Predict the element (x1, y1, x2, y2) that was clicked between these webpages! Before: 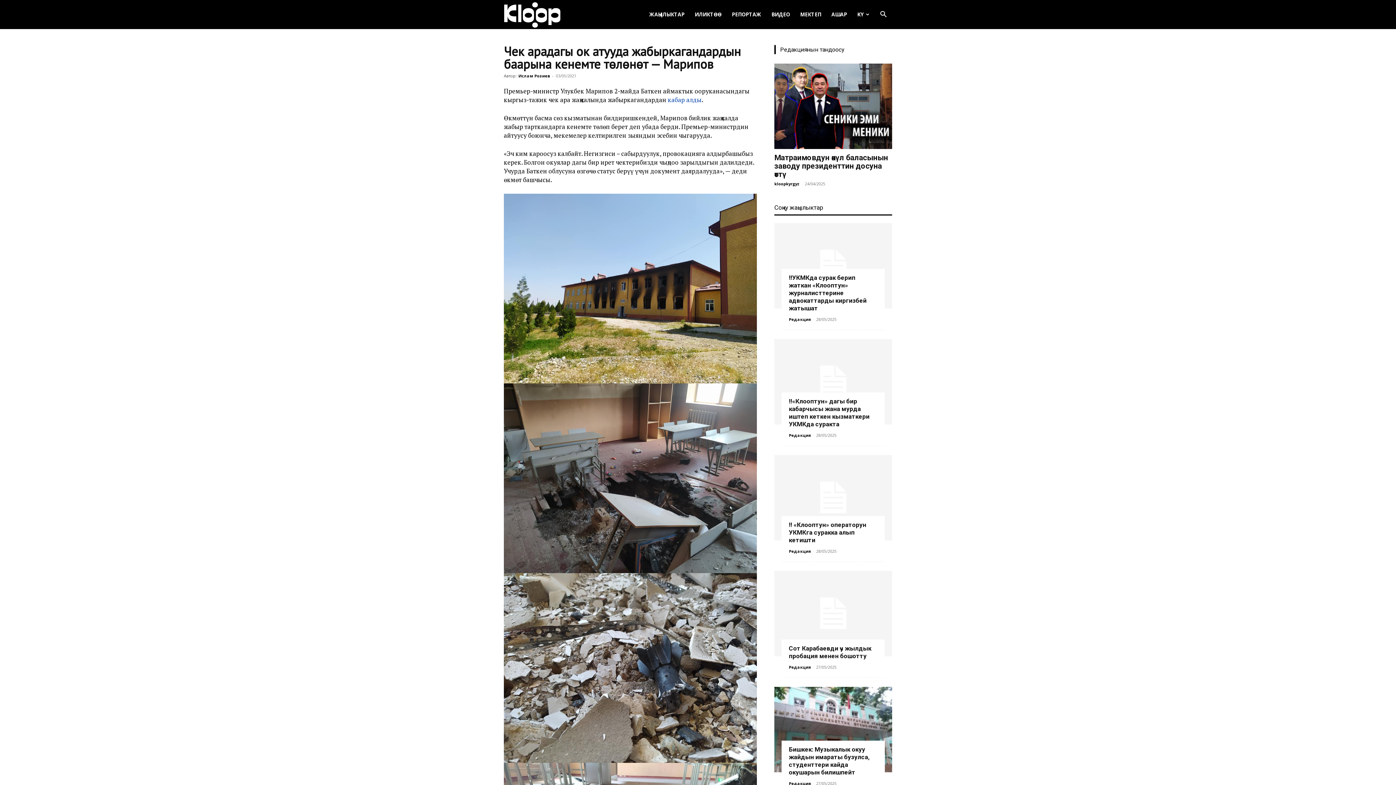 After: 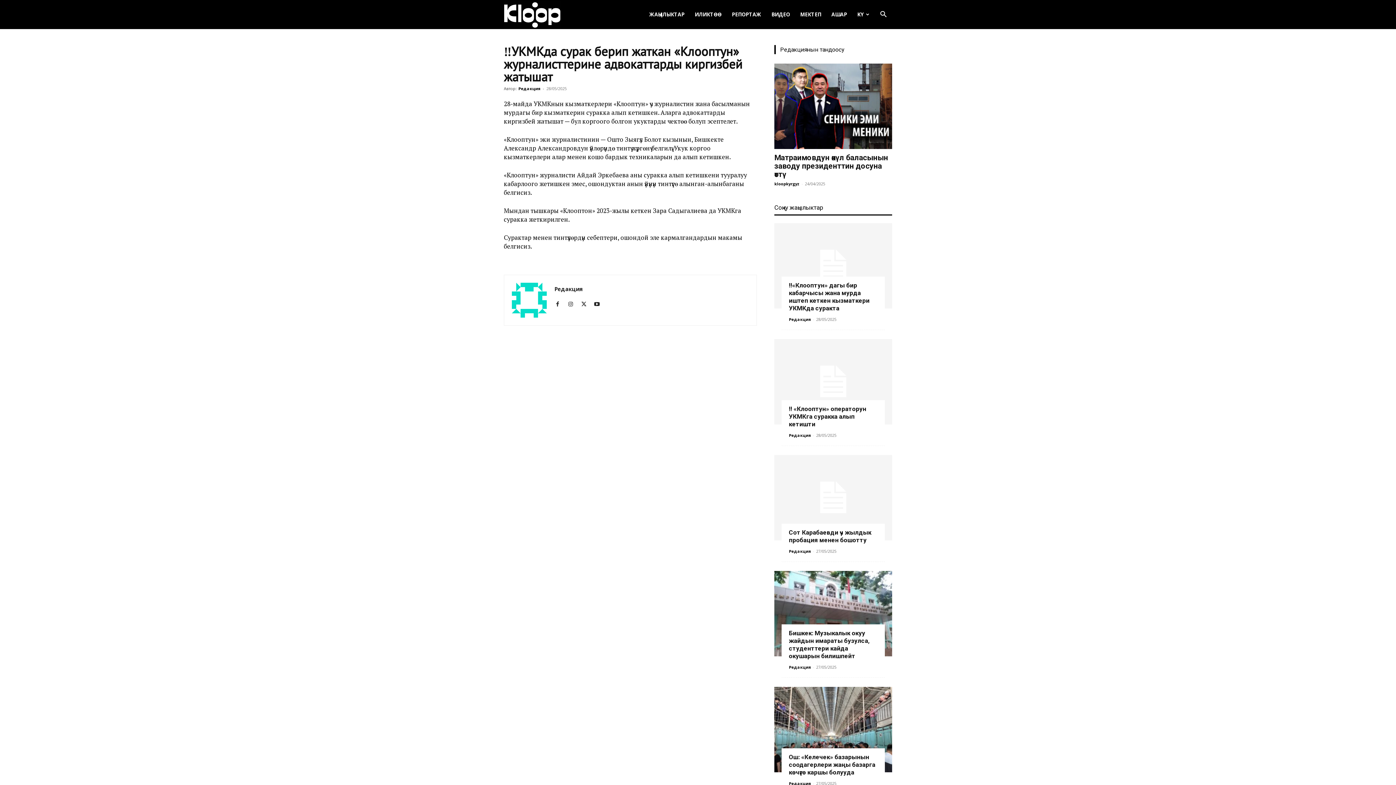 Action: bbox: (774, 223, 892, 308)